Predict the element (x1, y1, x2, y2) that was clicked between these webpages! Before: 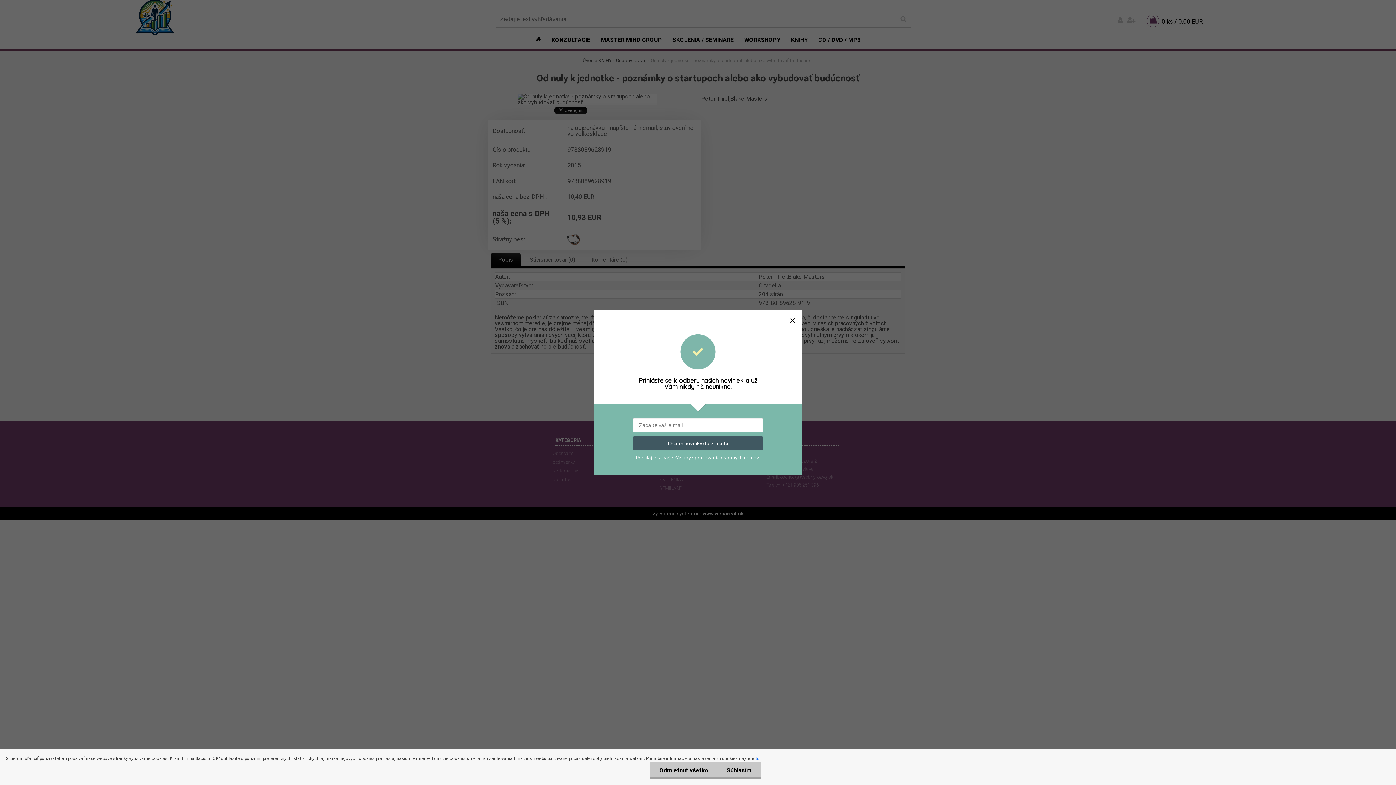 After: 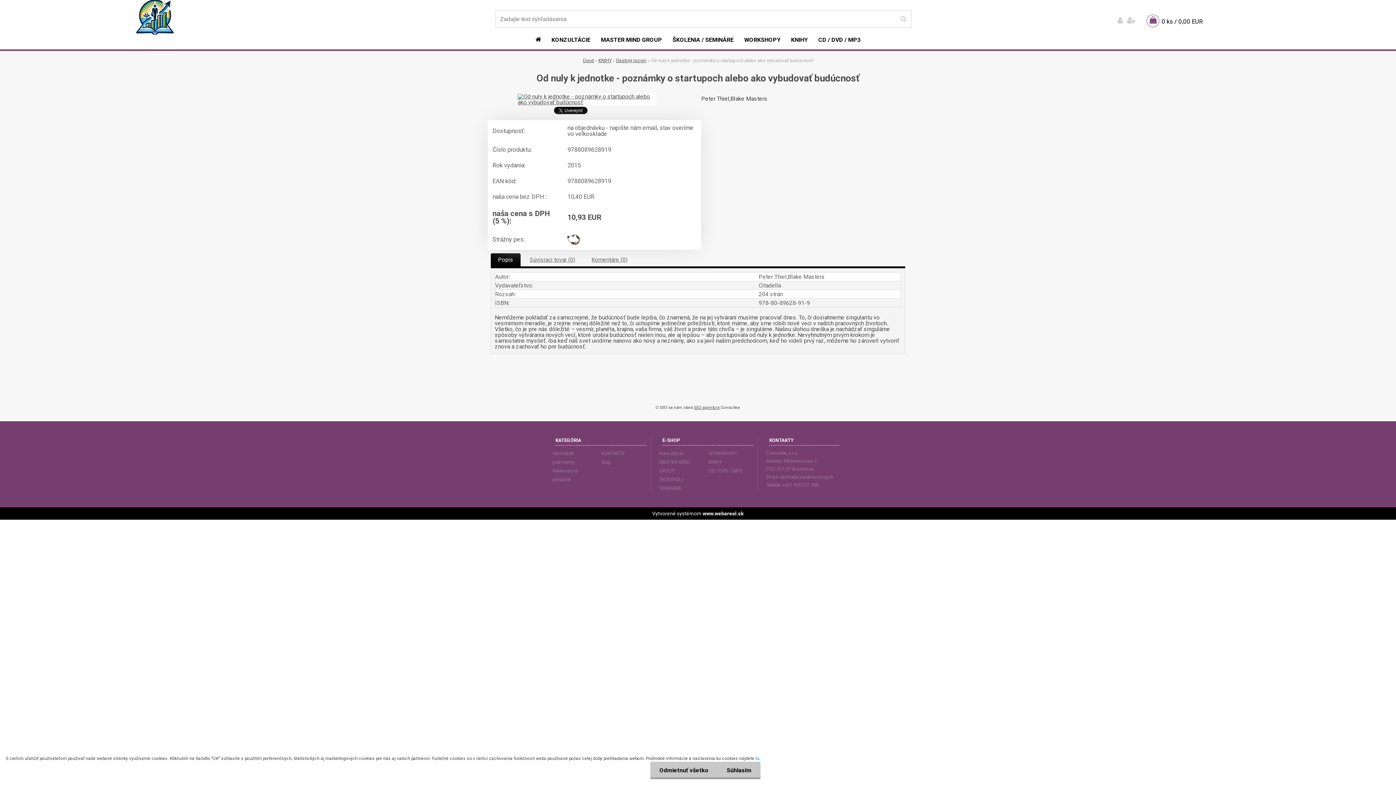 Action: bbox: (789, 317, 795, 323)